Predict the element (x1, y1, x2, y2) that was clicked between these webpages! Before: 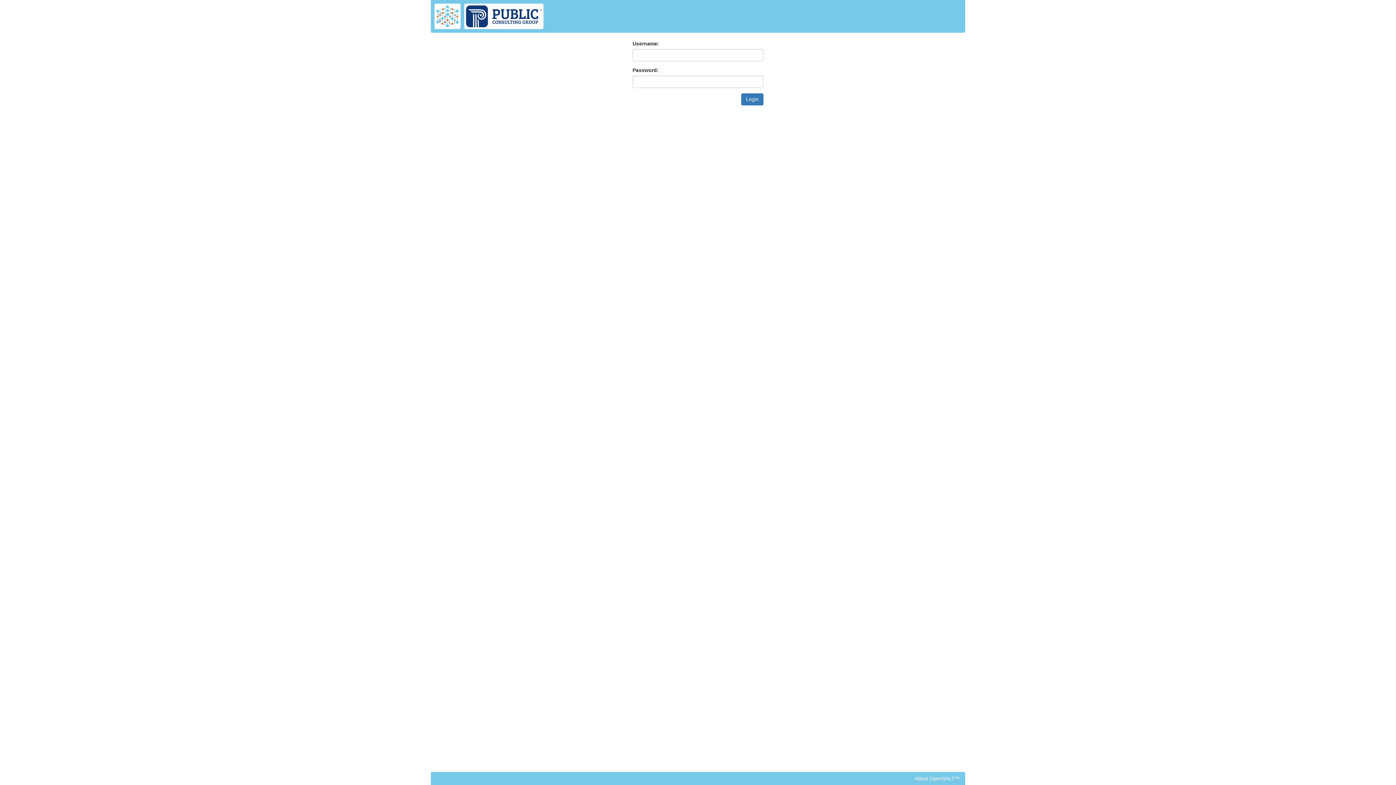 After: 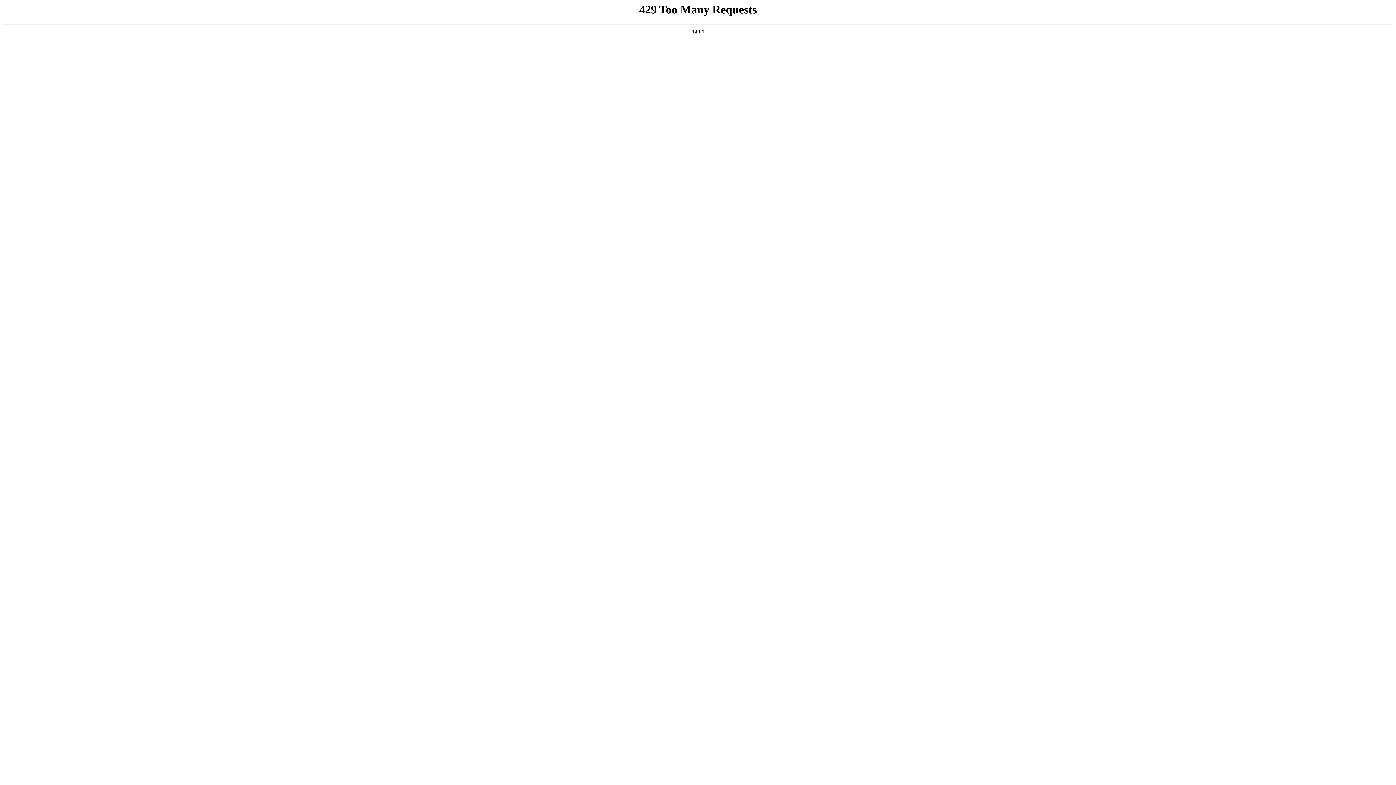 Action: bbox: (464, 3, 543, 29)